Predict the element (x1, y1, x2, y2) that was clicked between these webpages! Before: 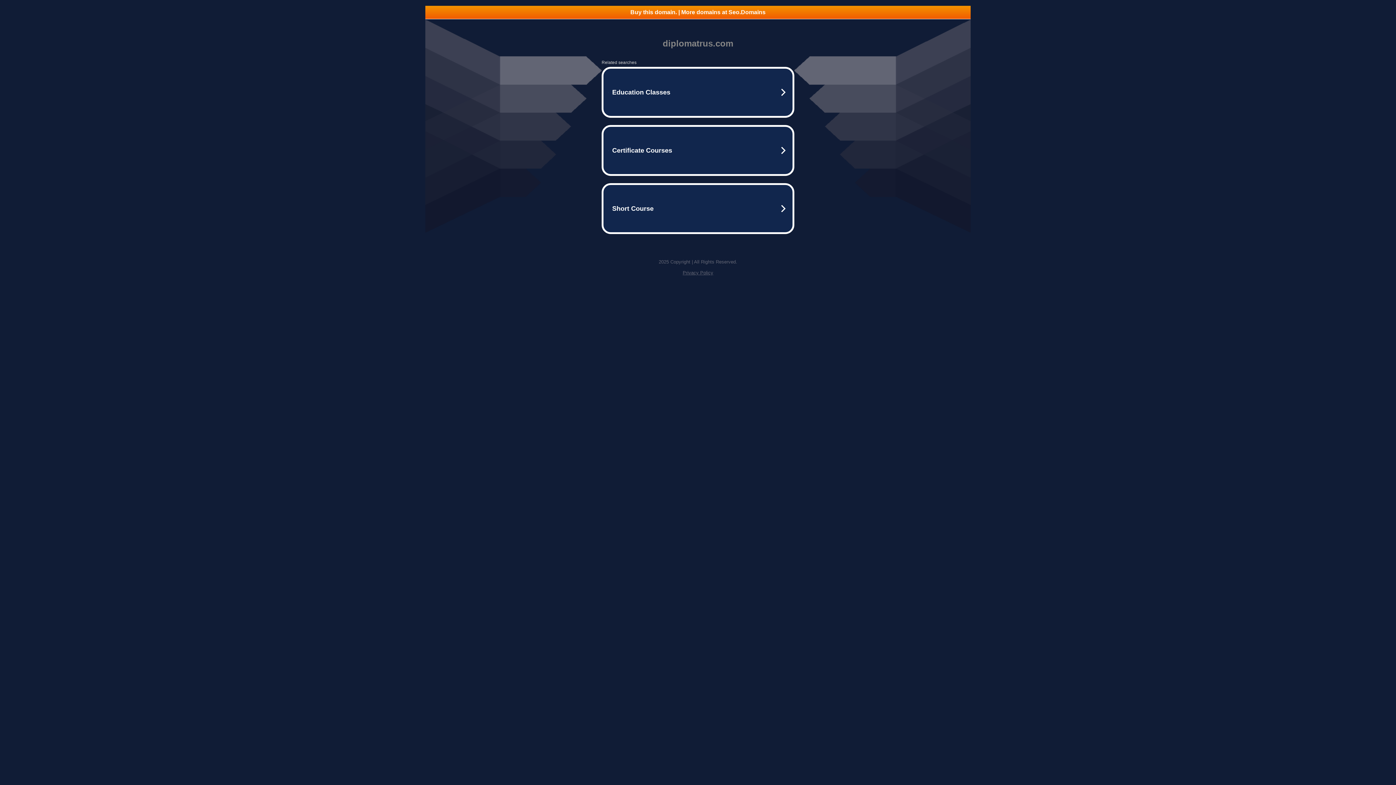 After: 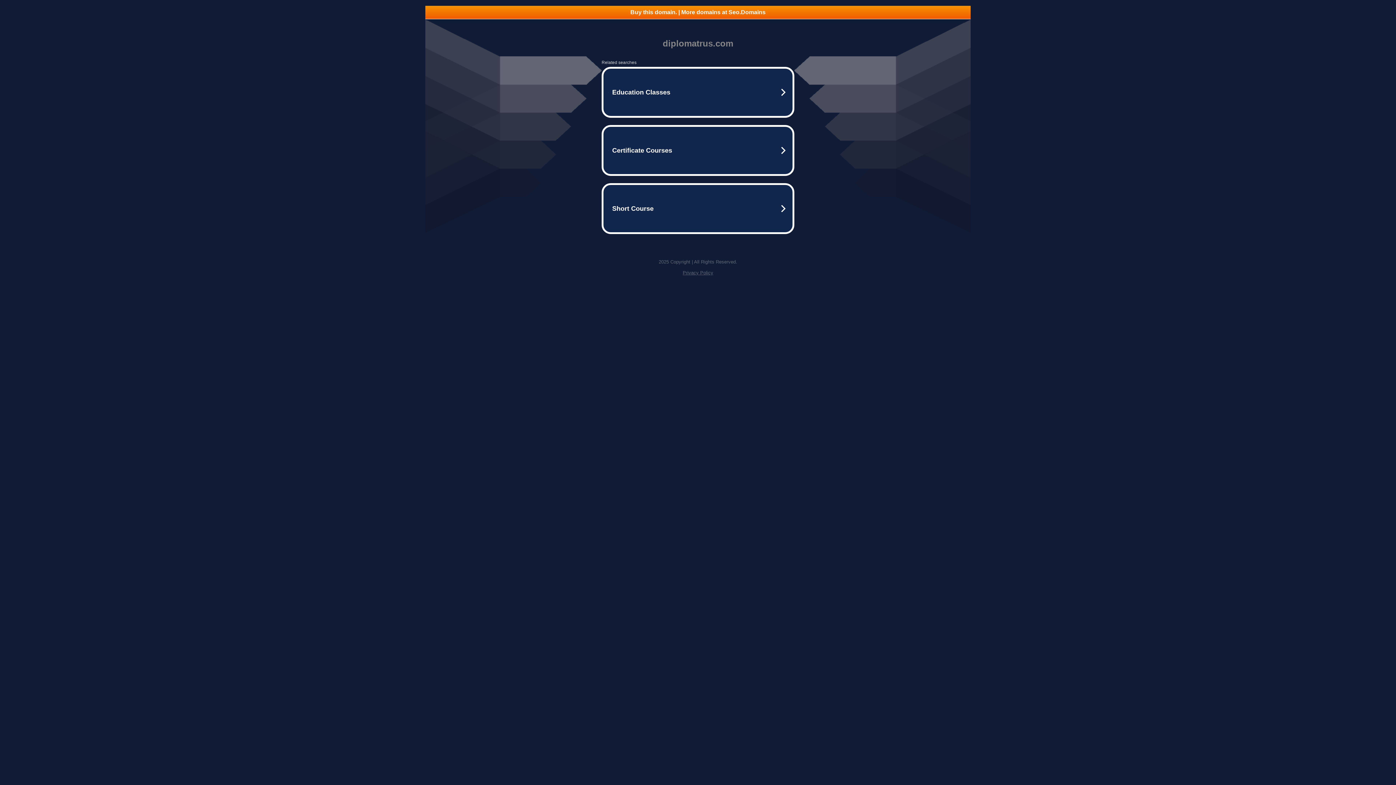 Action: bbox: (682, 270, 713, 275) label: Privacy Policy